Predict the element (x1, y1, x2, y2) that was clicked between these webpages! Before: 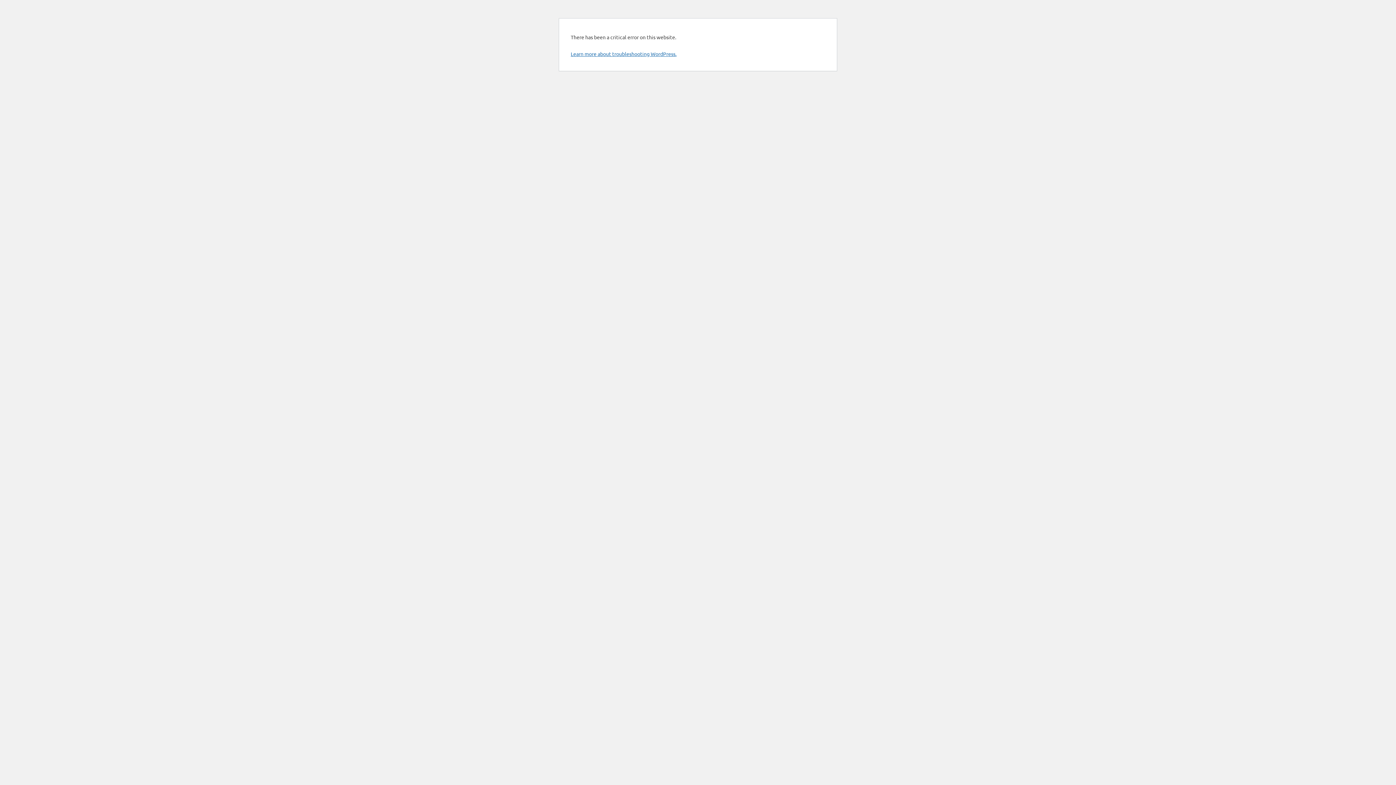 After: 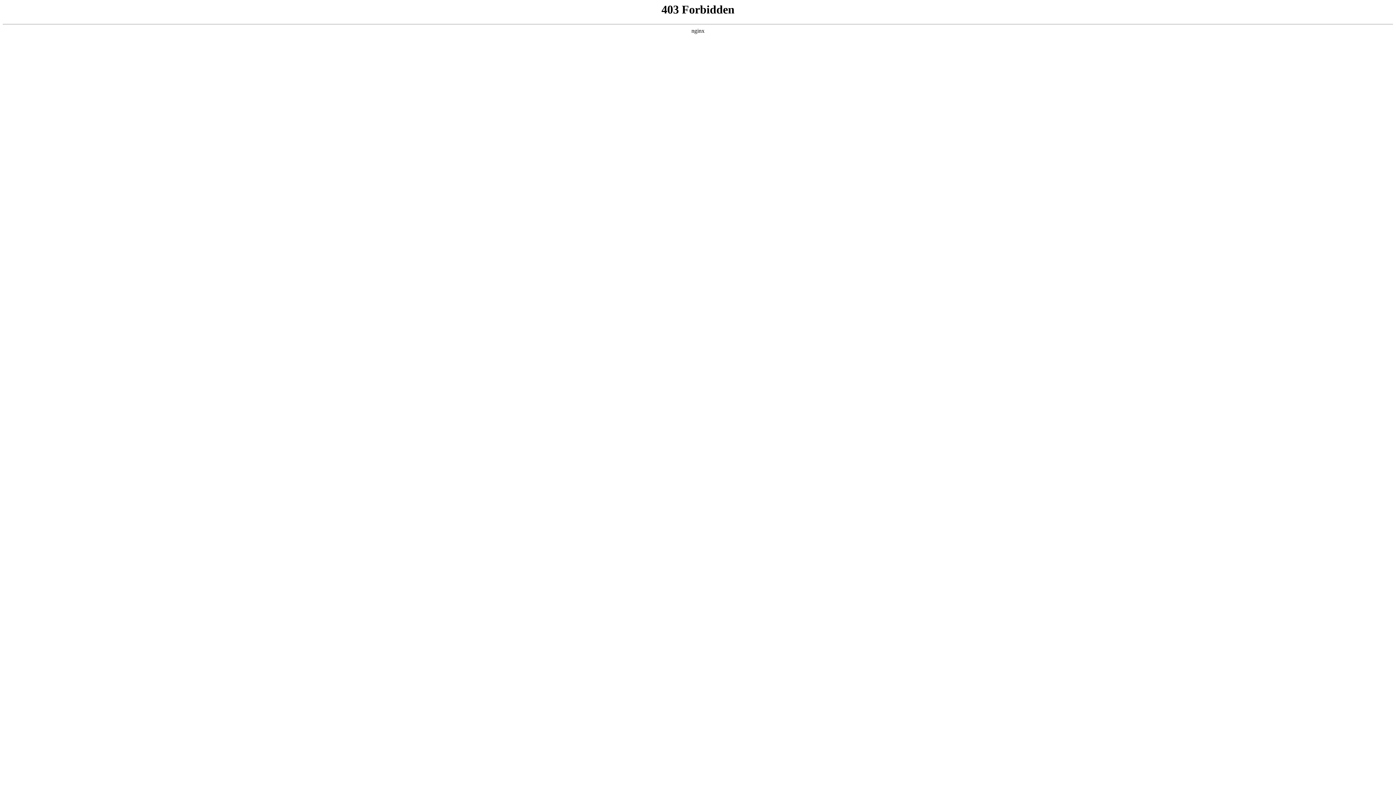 Action: bbox: (570, 50, 676, 57) label: Learn more about troubleshooting WordPress.